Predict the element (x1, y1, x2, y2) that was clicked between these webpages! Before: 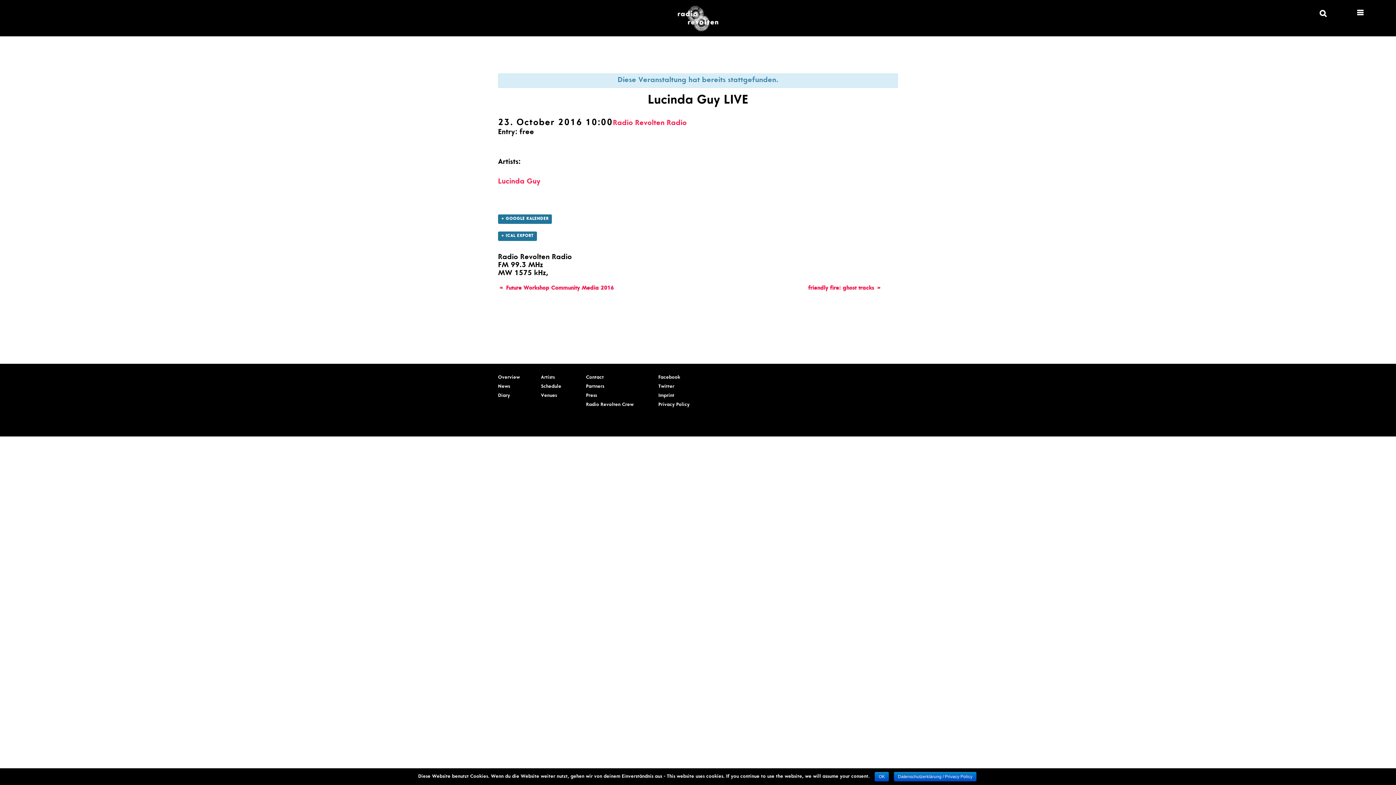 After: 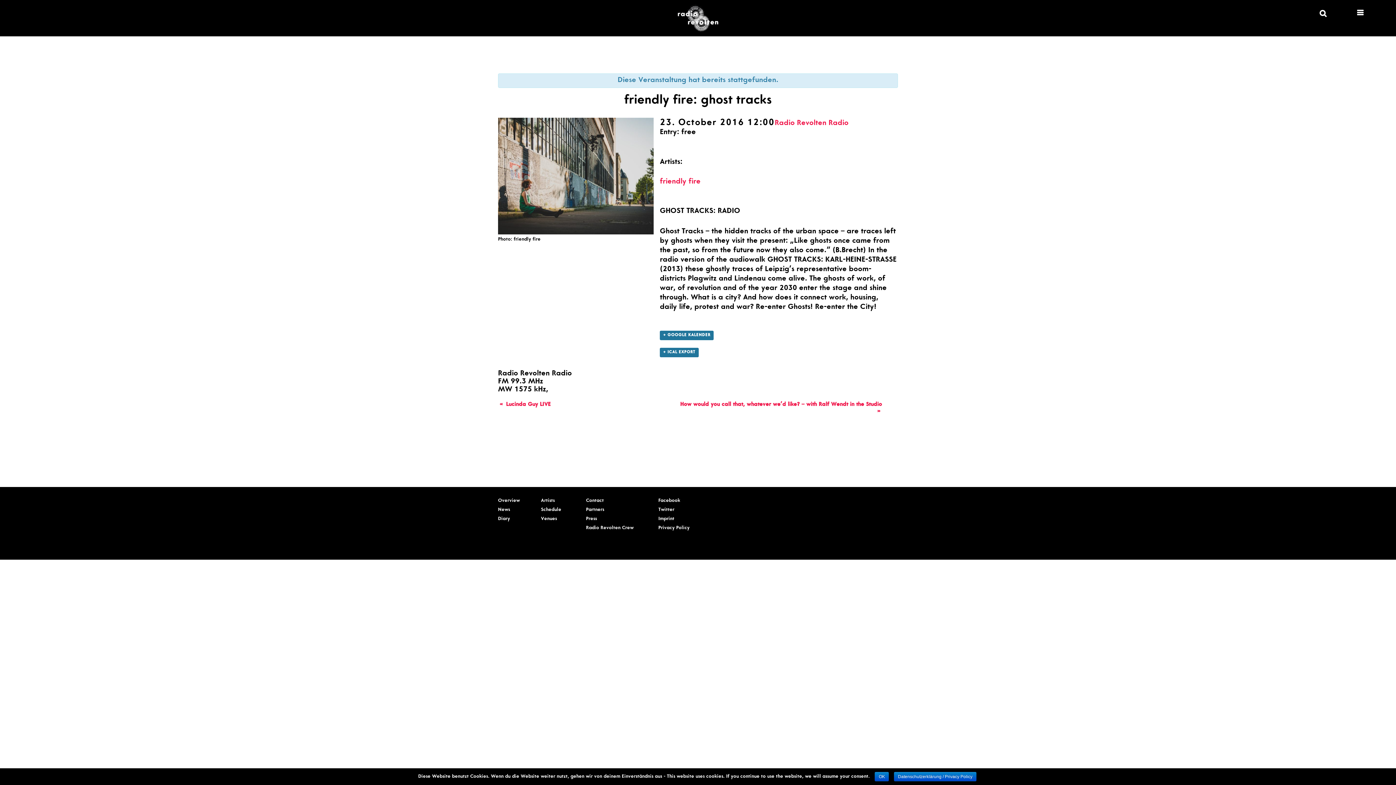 Action: label: friendly fire: ghost tracks » bbox: (808, 285, 882, 291)